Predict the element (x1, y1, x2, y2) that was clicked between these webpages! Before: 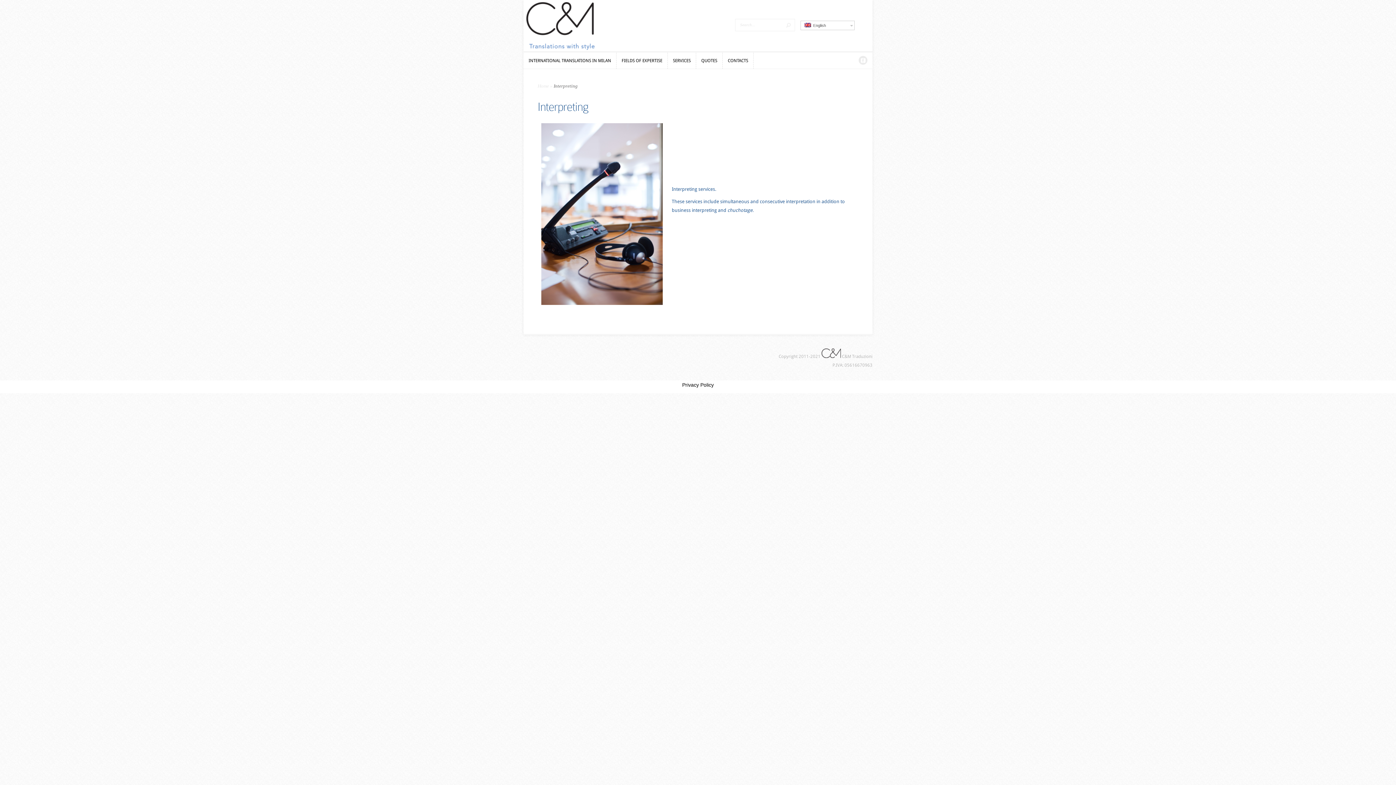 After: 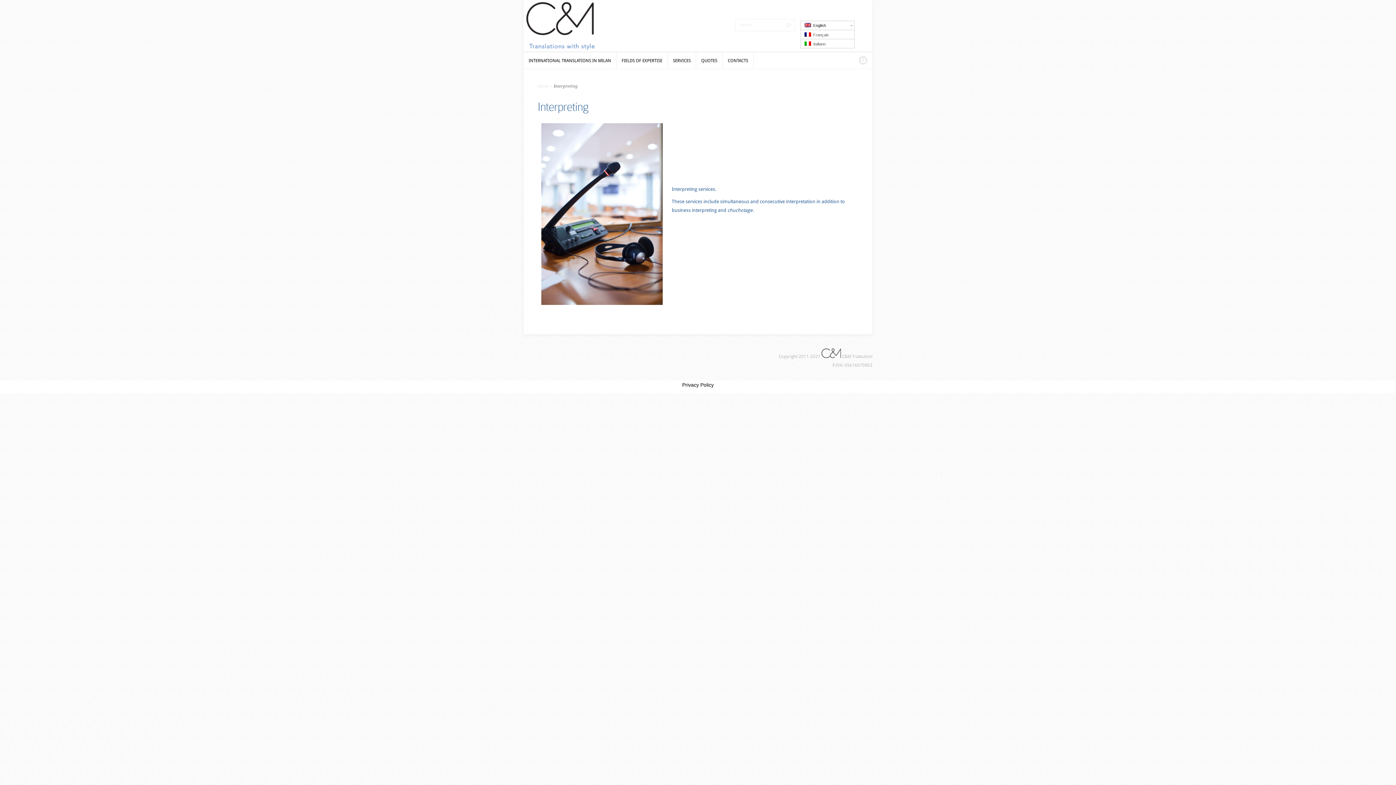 Action: bbox: (800, 20, 854, 30) label:   English